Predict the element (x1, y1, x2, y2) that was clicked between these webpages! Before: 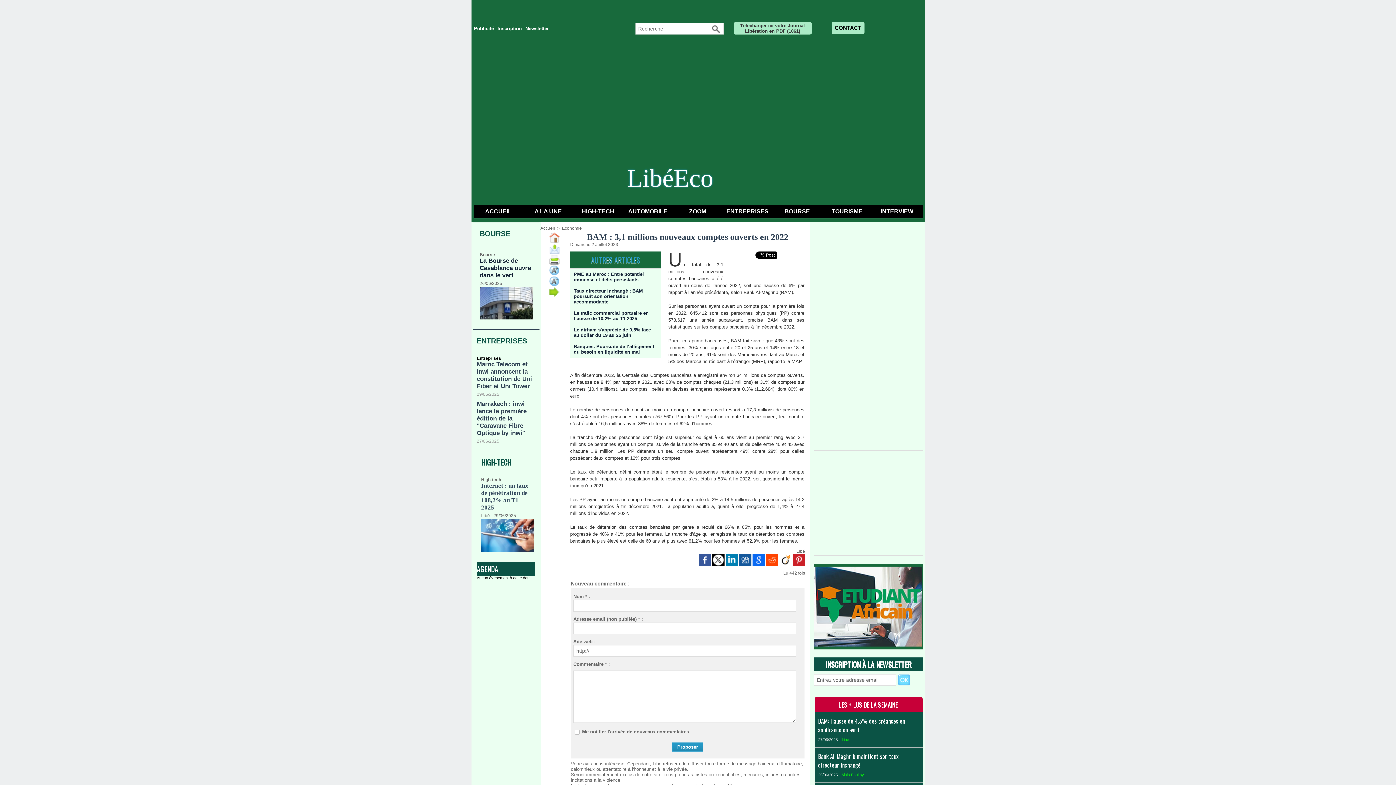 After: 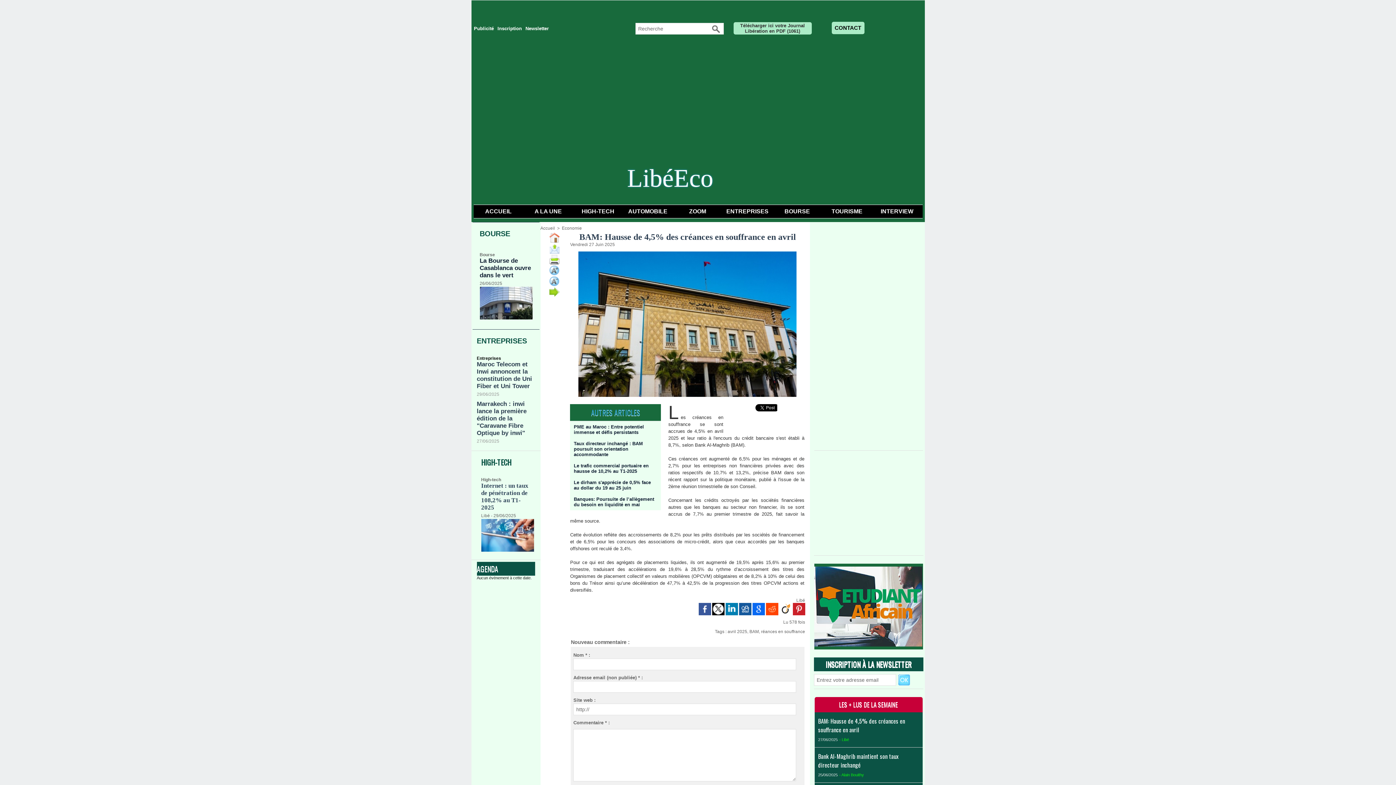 Action: label: BAM: Hausse de 4,5% des créances en souffrance en avril bbox: (818, 717, 905, 734)